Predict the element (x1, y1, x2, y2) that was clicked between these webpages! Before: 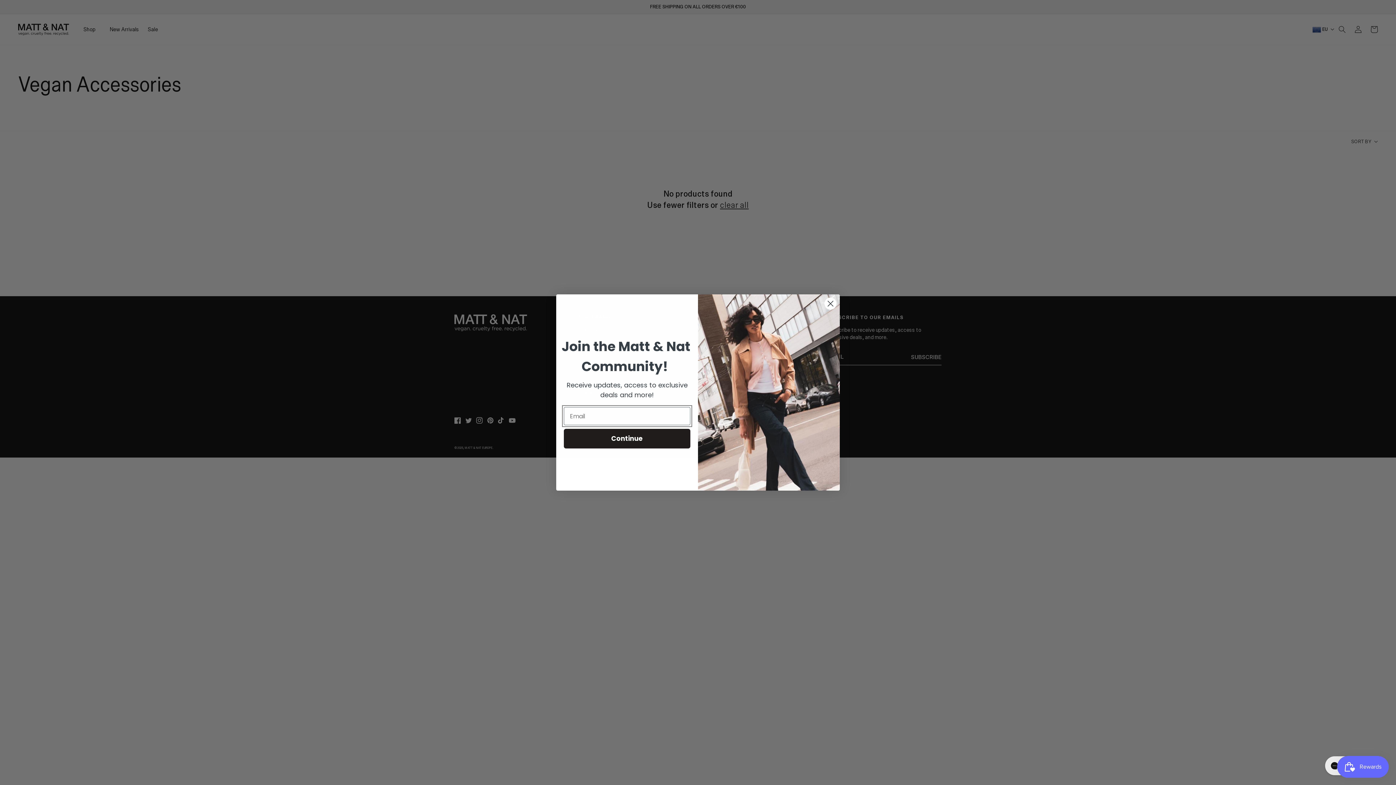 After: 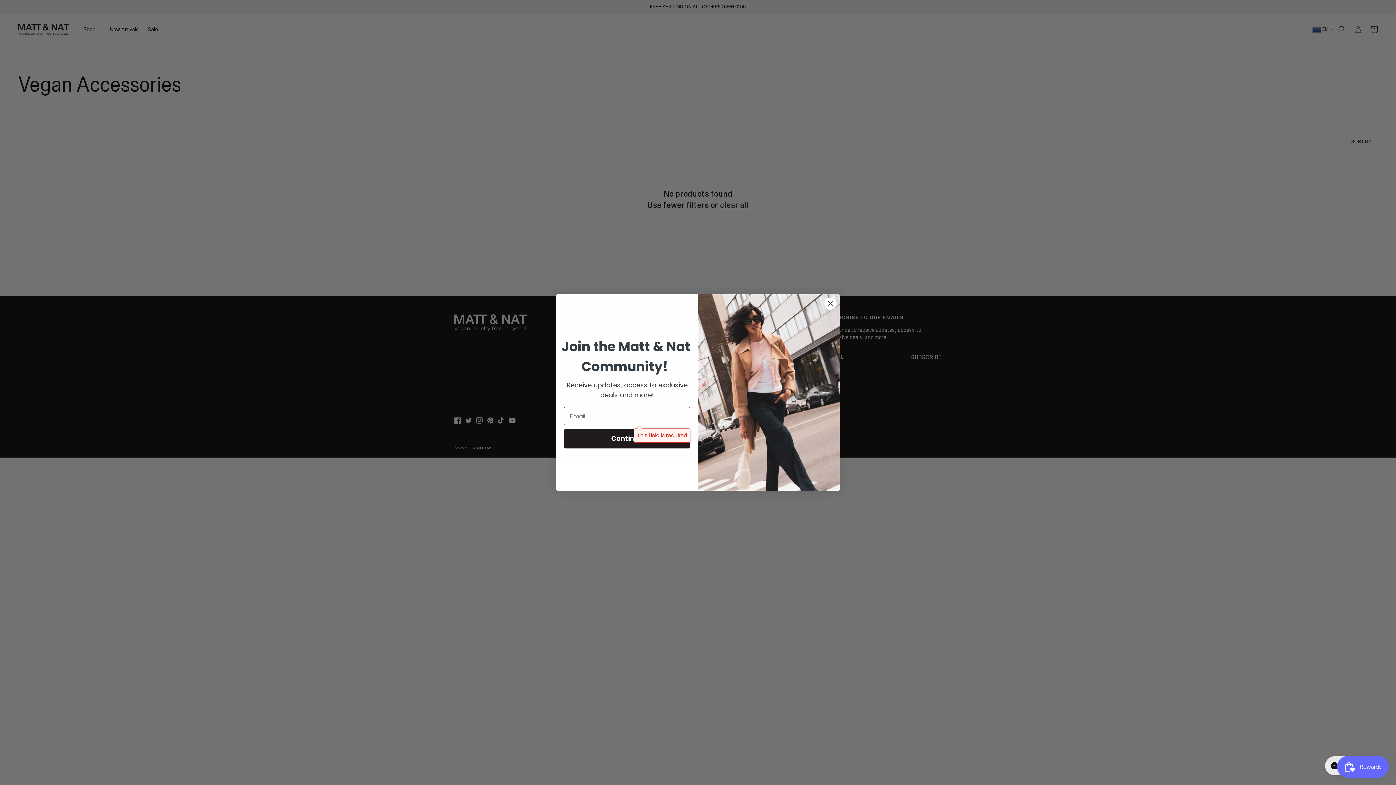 Action: label: Continue bbox: (564, 429, 690, 448)